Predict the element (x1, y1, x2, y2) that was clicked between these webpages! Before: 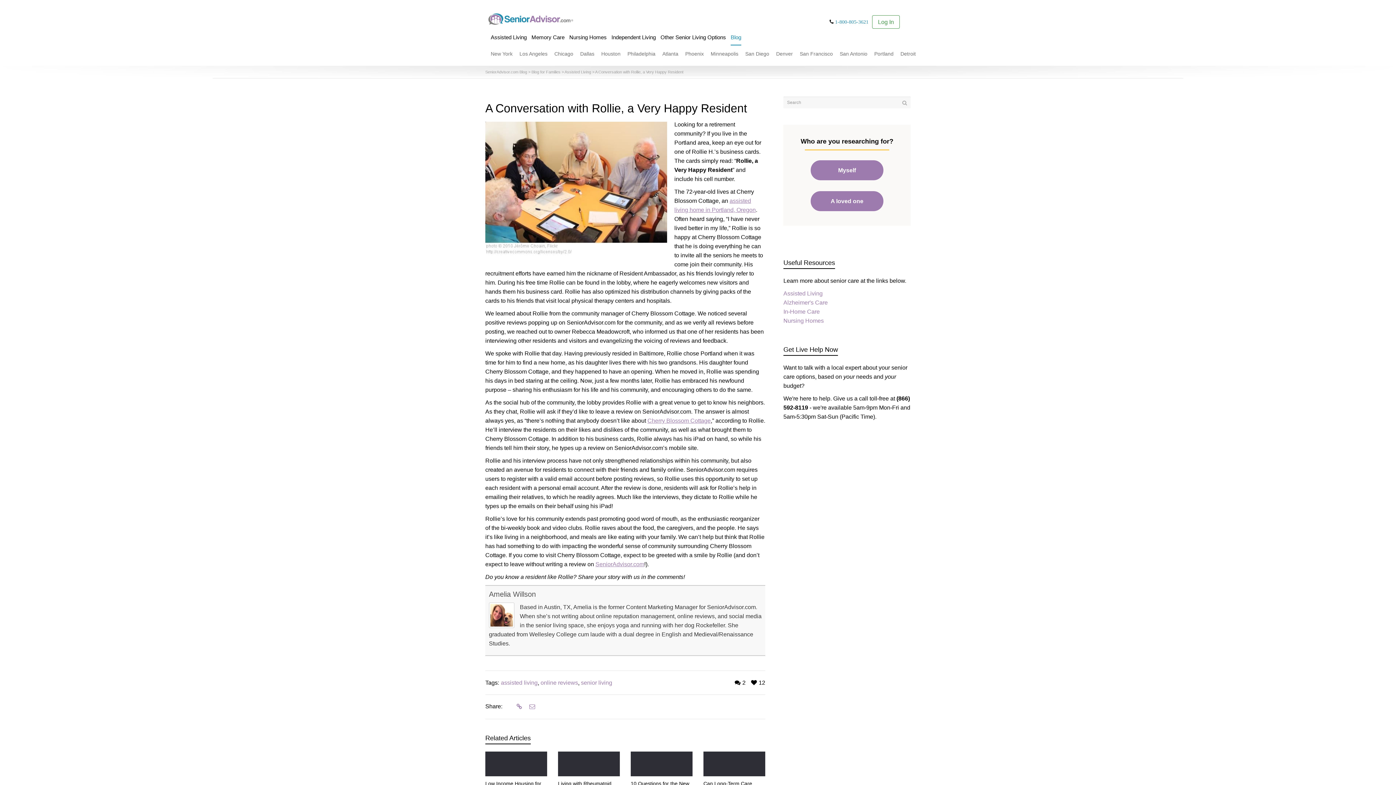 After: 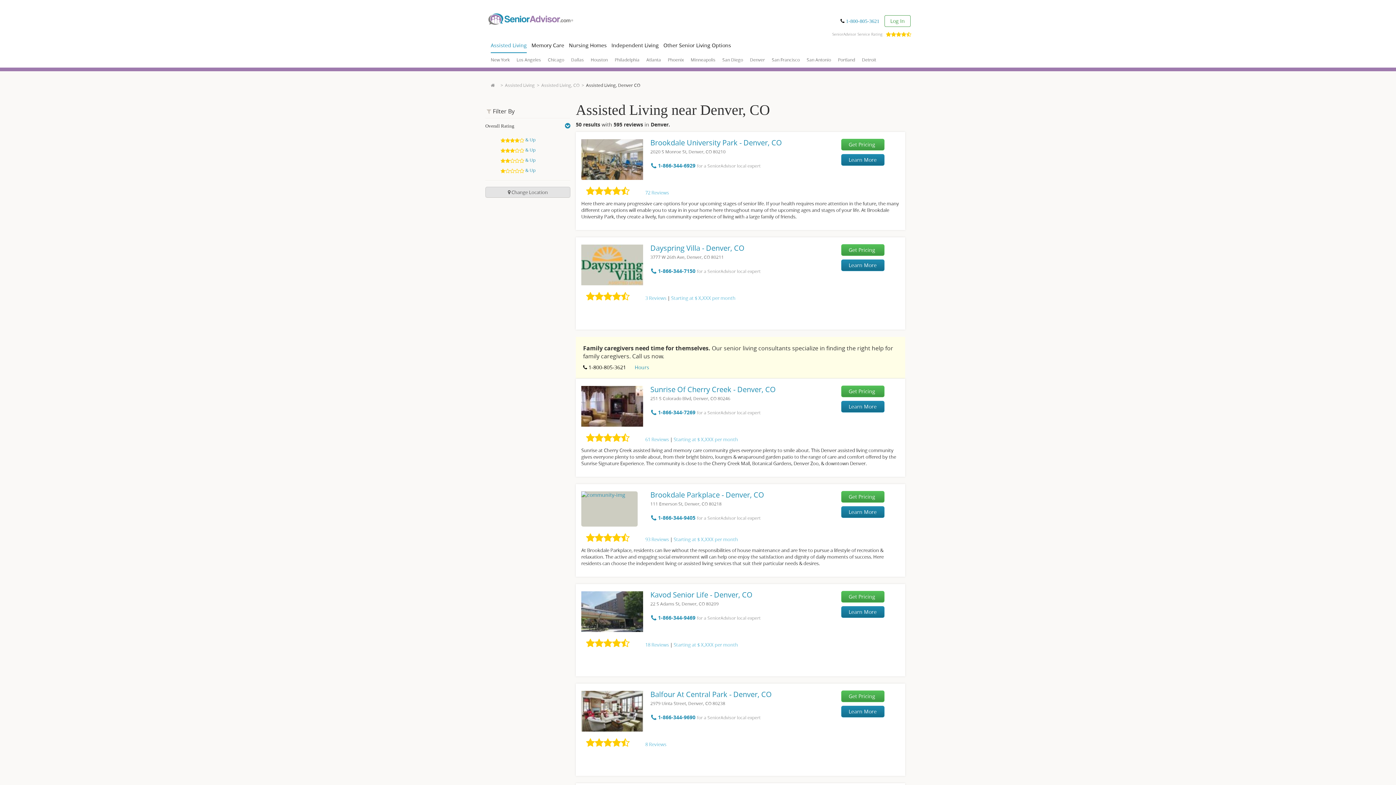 Action: label: Denver bbox: (776, 50, 793, 56)